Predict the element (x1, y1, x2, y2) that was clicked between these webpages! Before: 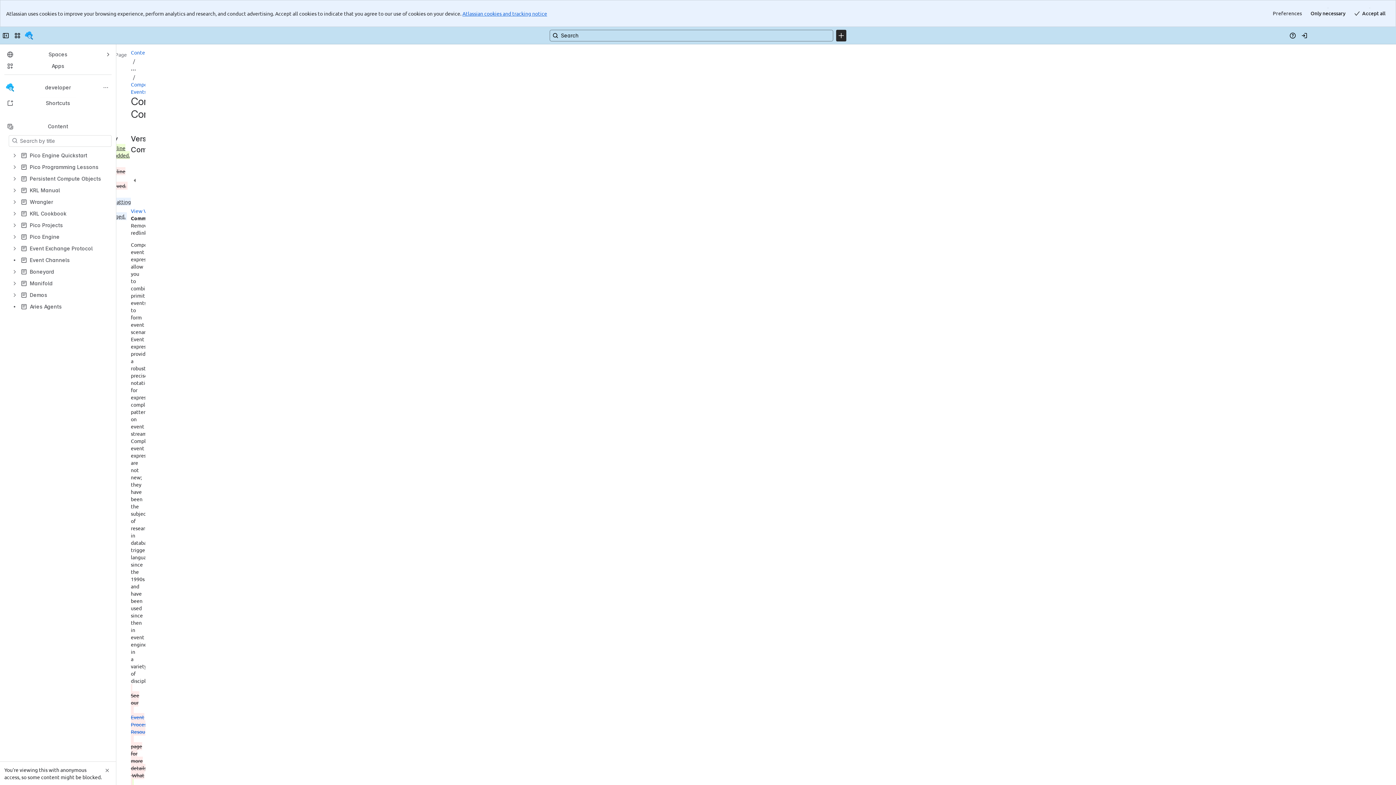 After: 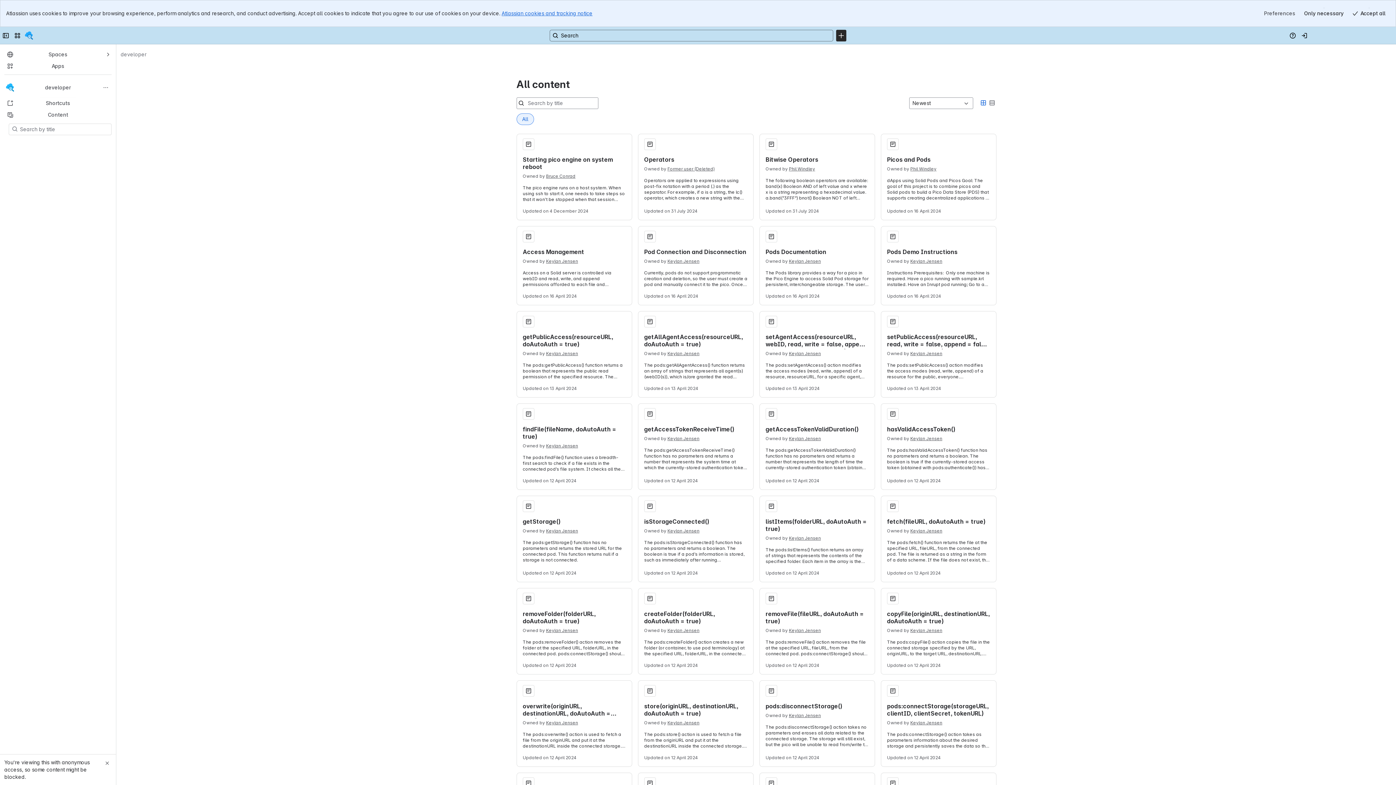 Action: label: Content bbox: (130, 23, 150, 30)